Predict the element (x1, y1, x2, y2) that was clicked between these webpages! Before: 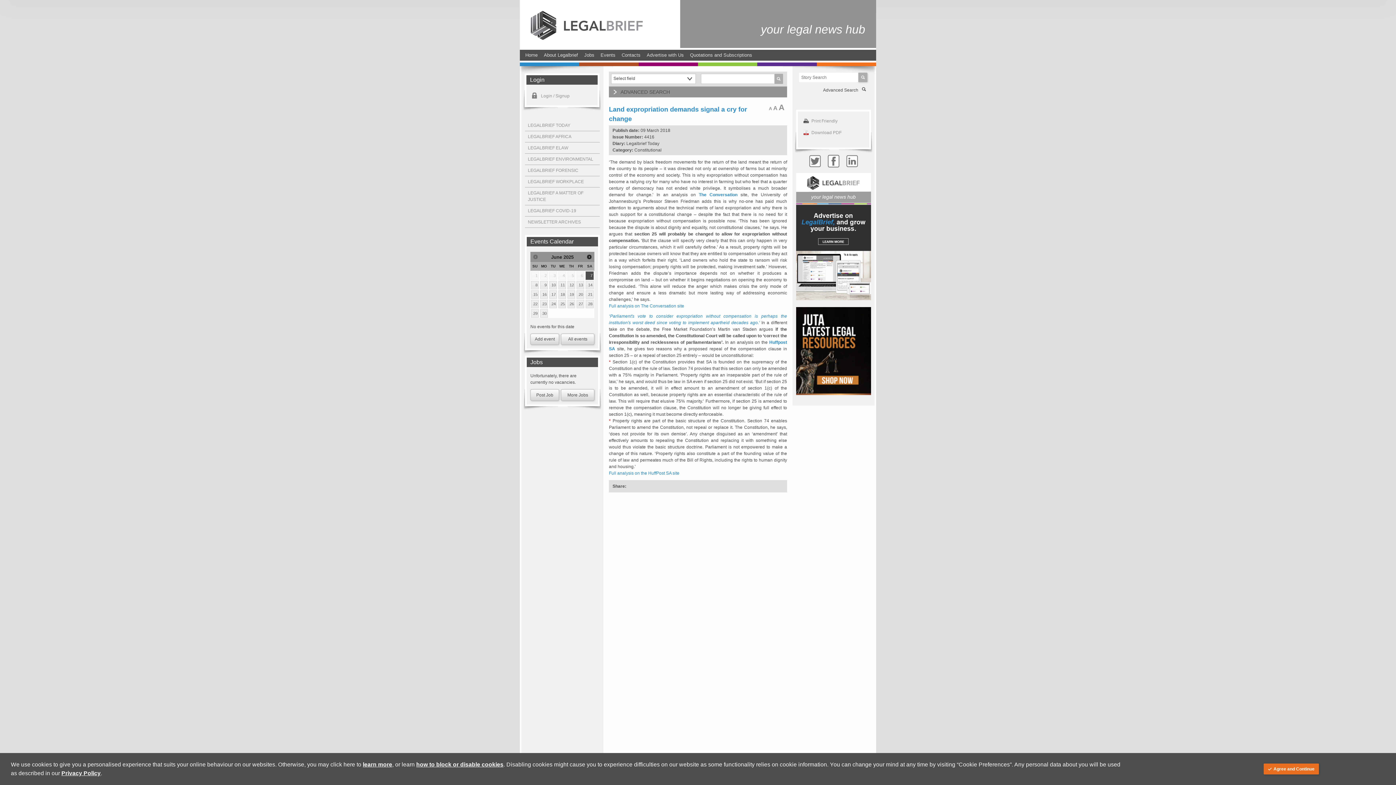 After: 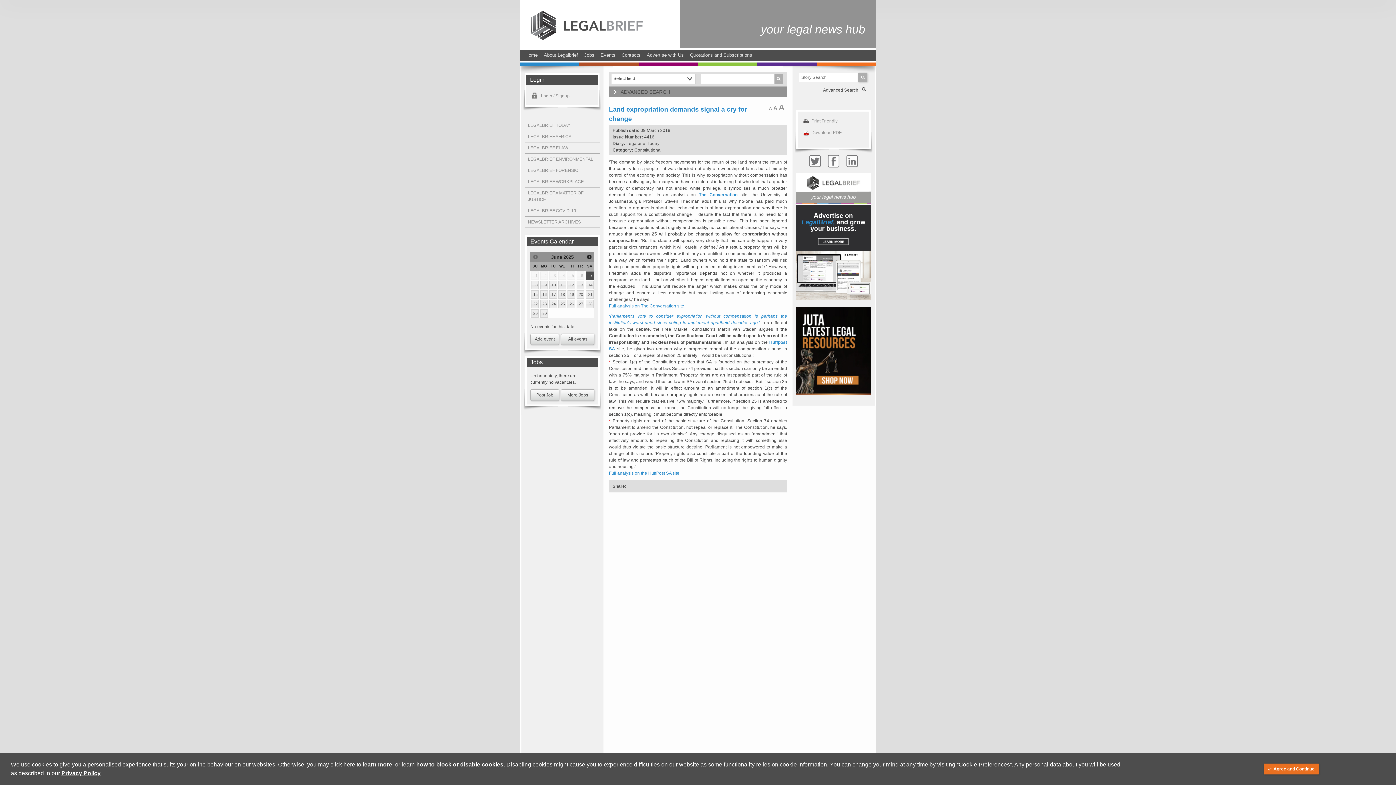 Action: bbox: (585, 271, 593, 279) label: 7